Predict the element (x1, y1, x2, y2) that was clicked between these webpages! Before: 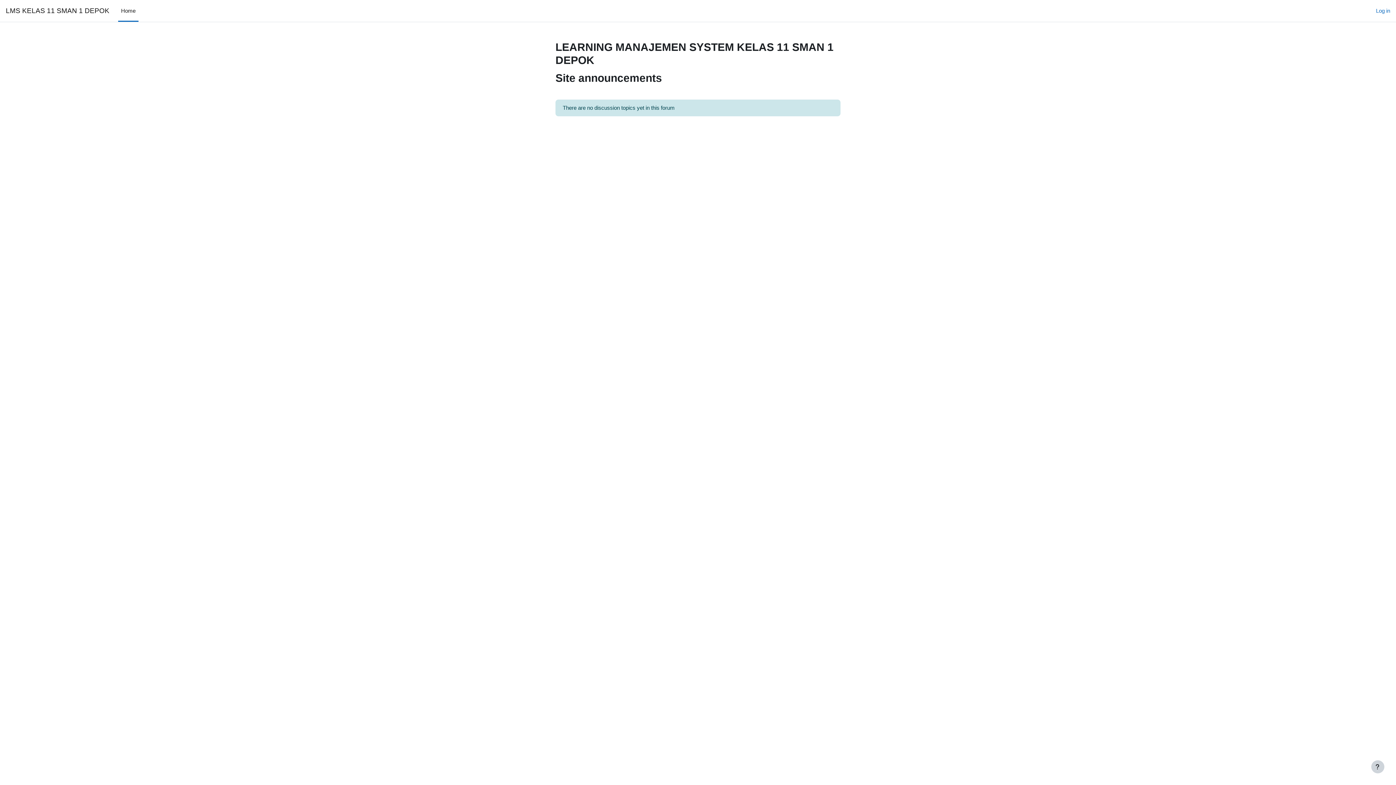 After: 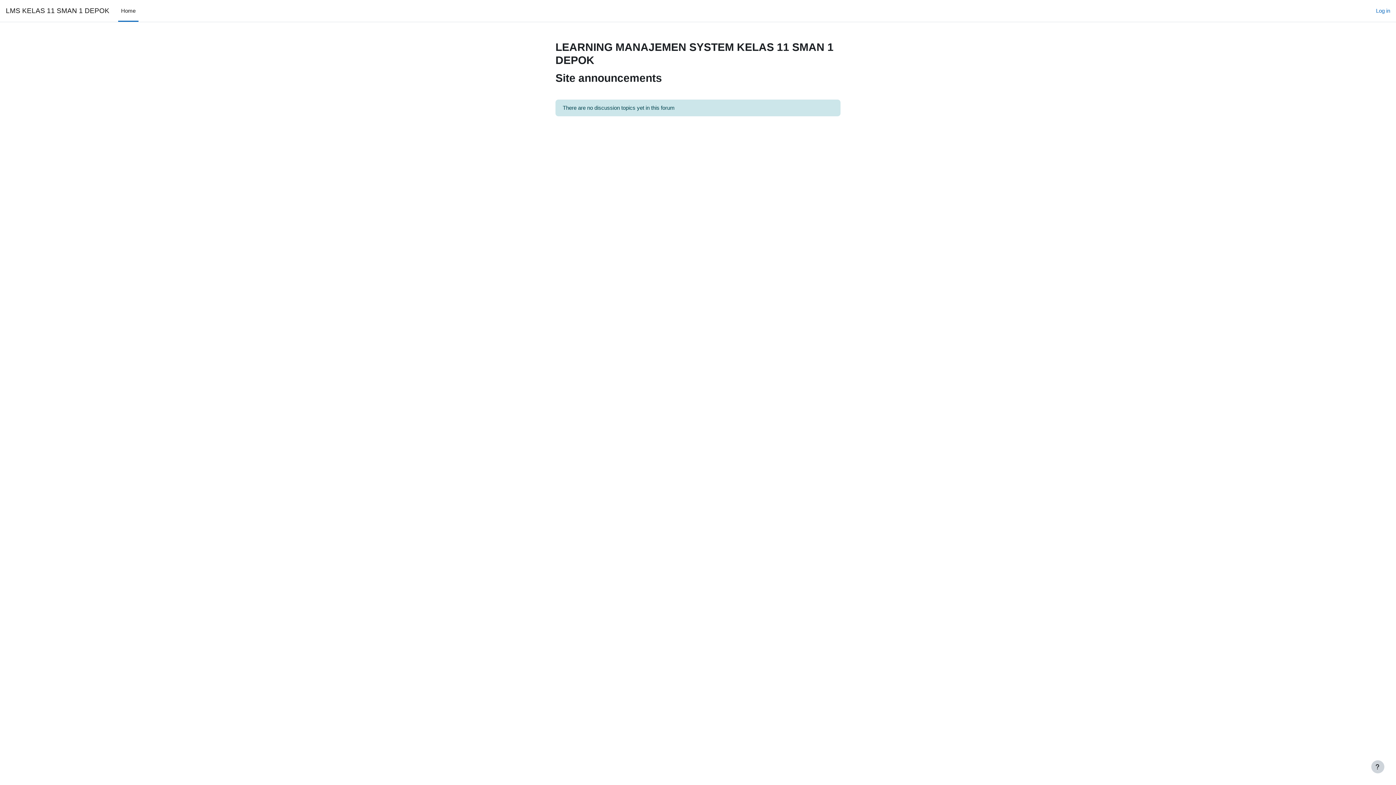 Action: bbox: (5, 0, 109, 21) label: LMS KELAS 11 SMAN 1 DEPOK